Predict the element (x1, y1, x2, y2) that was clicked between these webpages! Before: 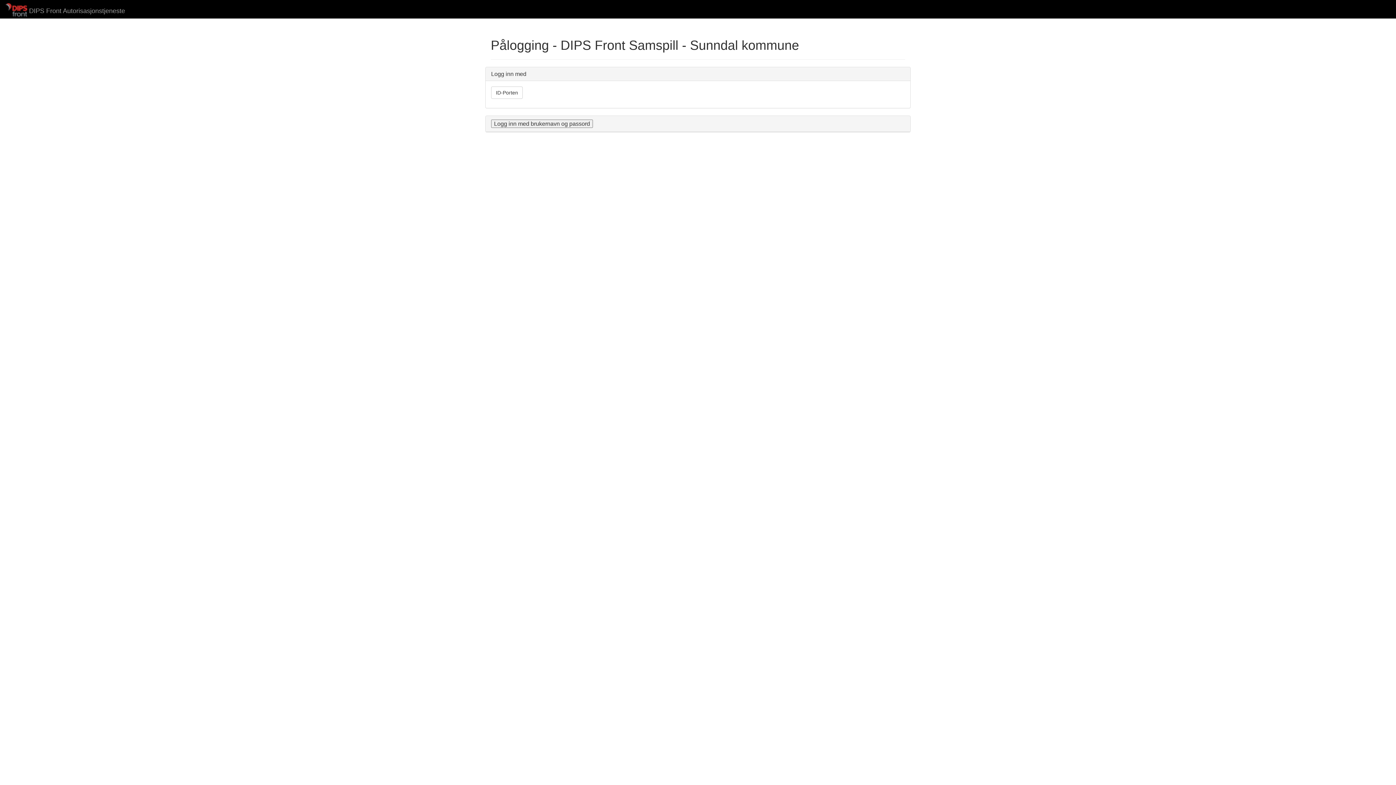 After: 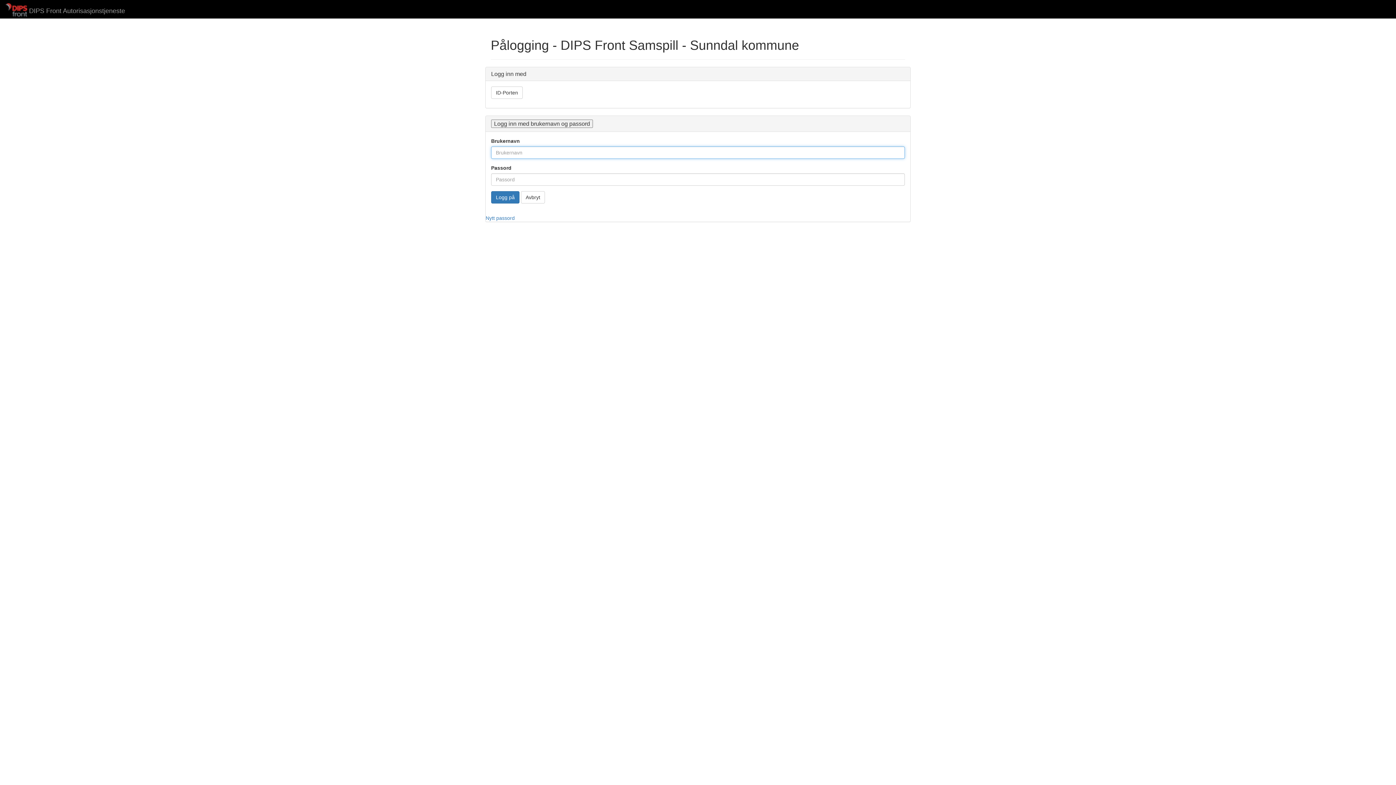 Action: bbox: (491, 119, 593, 128) label: Logg inn med brukernavn og passord